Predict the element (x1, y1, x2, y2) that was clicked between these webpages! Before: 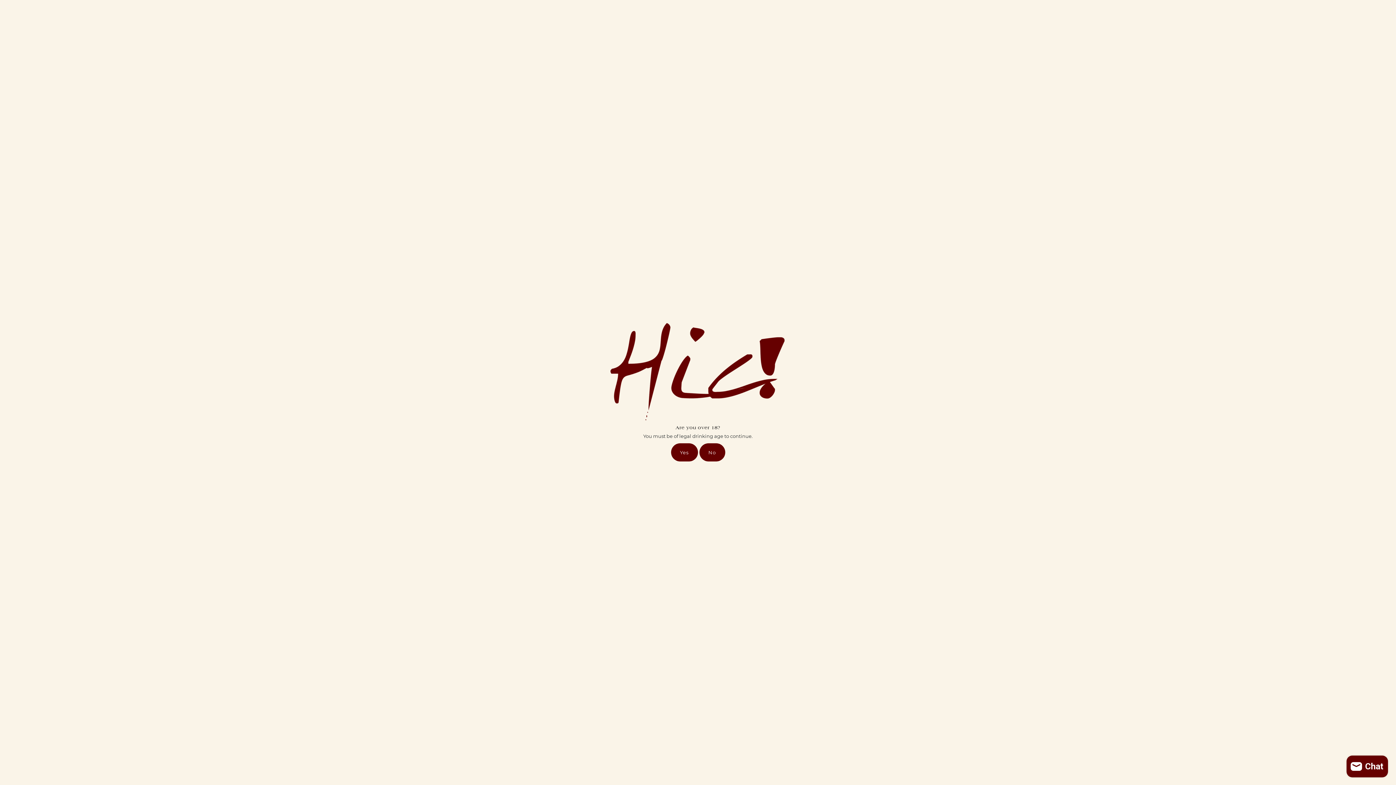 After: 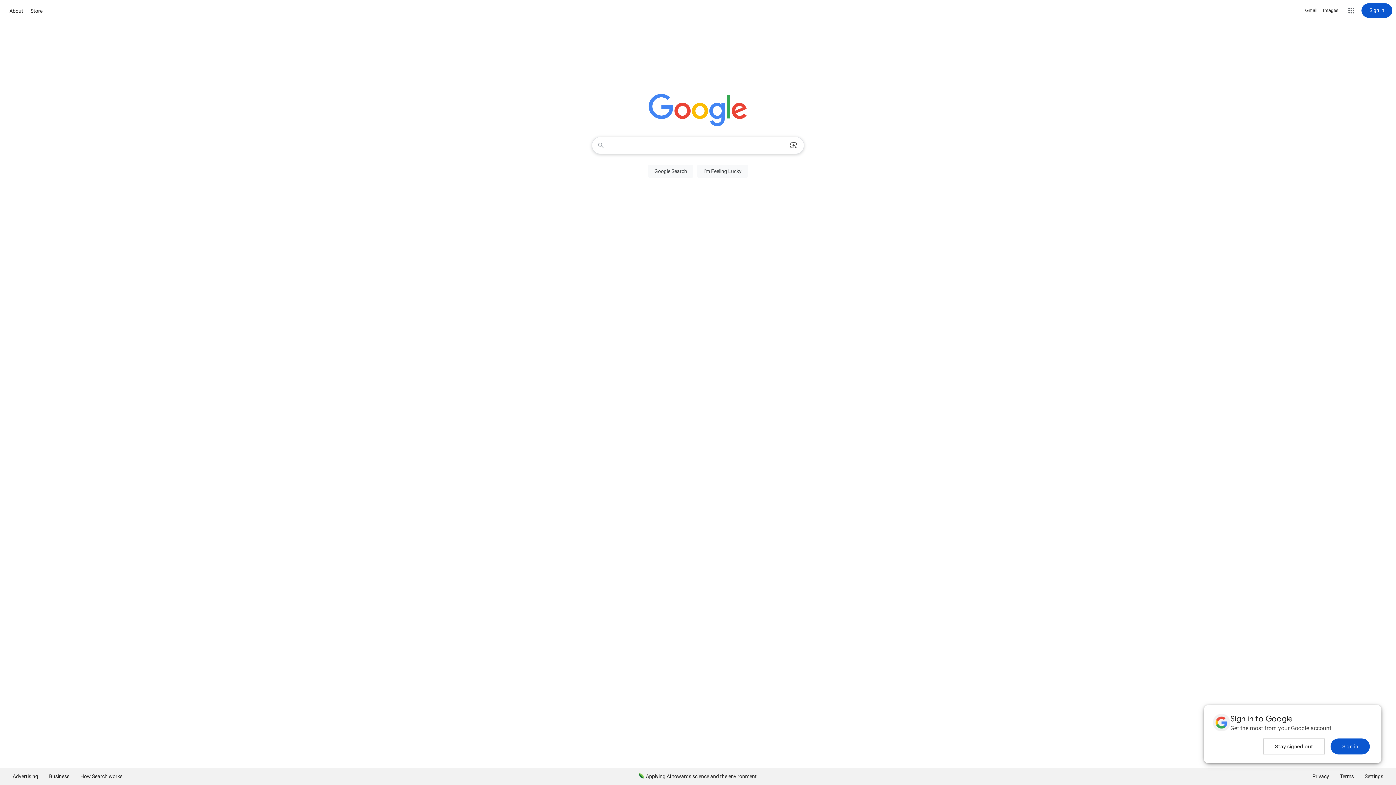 Action: label: No bbox: (699, 443, 725, 461)